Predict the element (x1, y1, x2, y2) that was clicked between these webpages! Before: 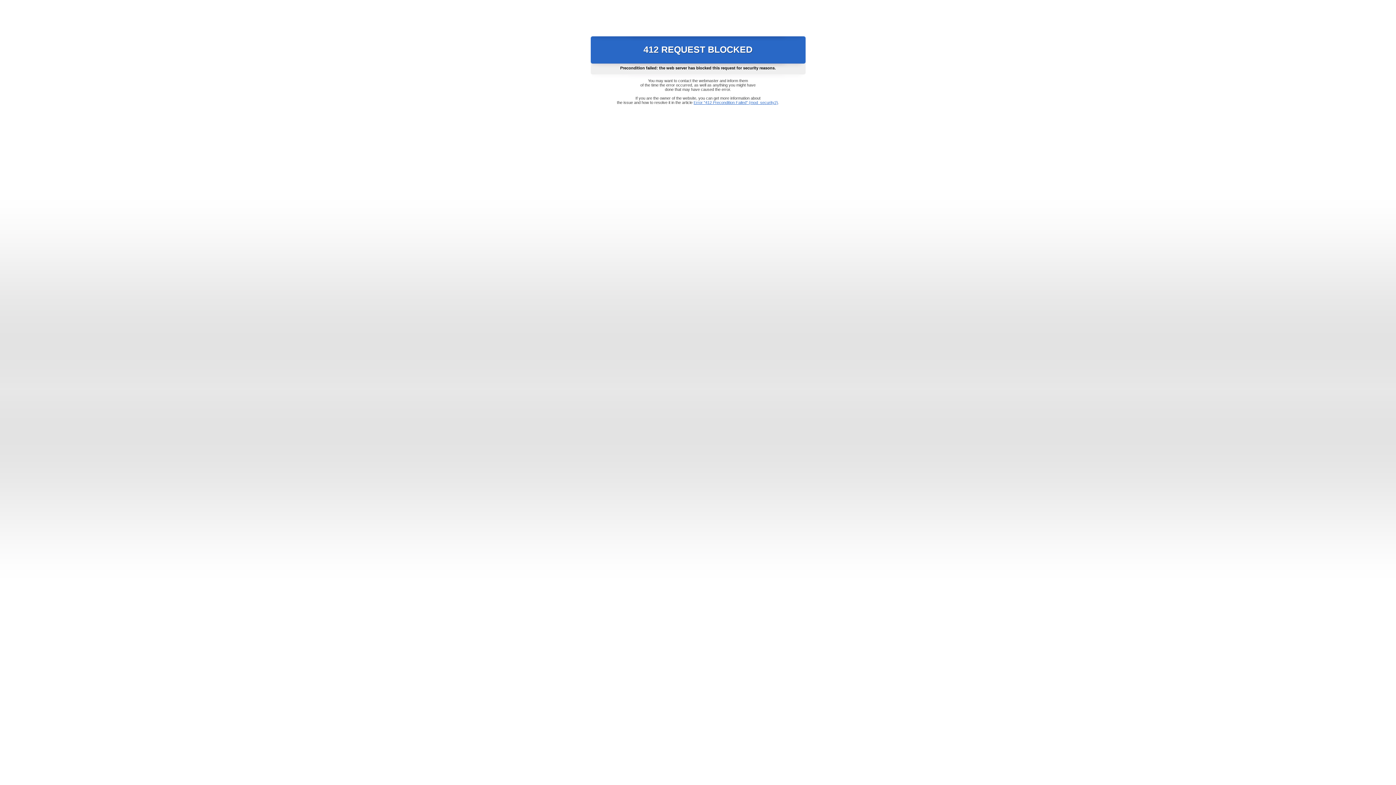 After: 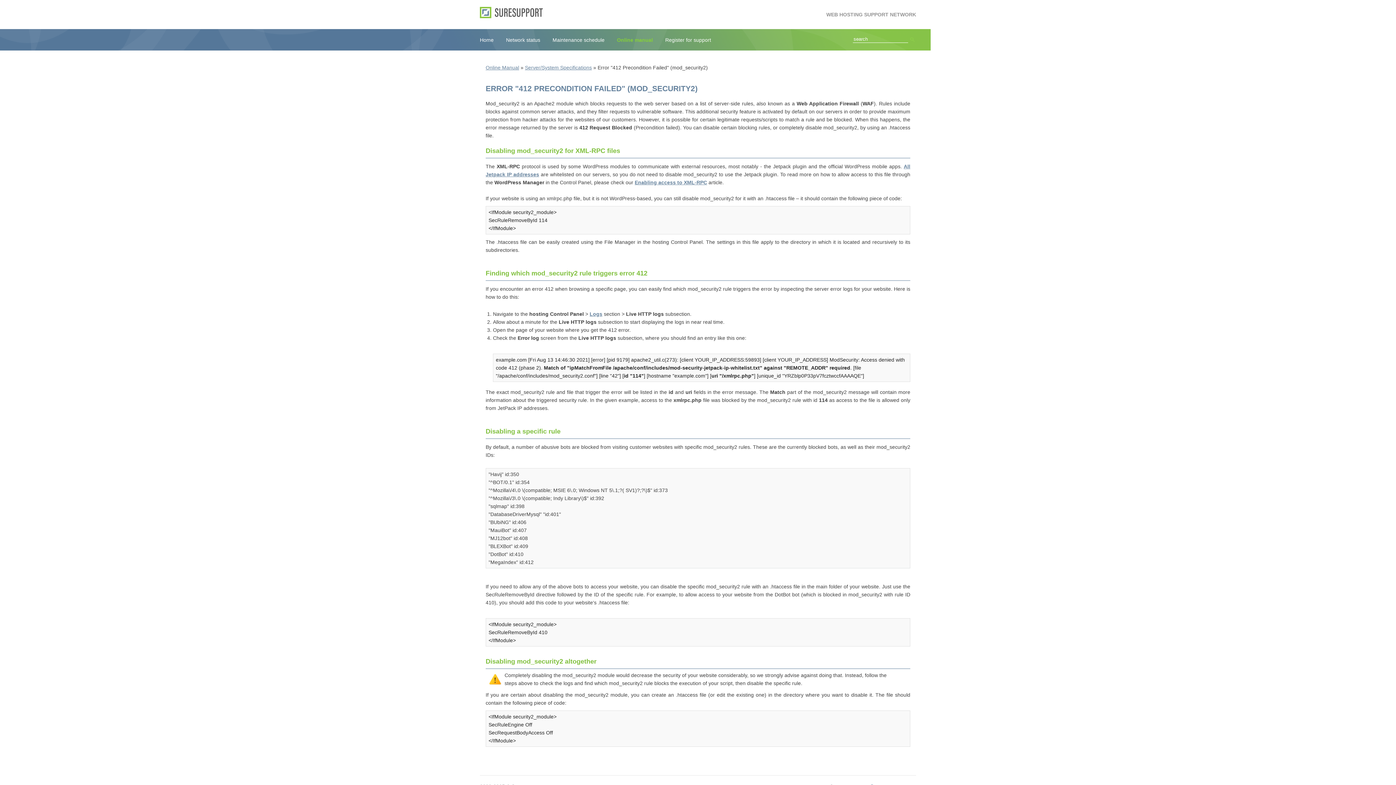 Action: bbox: (693, 100, 778, 104) label: Error "412 Precondition Failed" (mod_security2)